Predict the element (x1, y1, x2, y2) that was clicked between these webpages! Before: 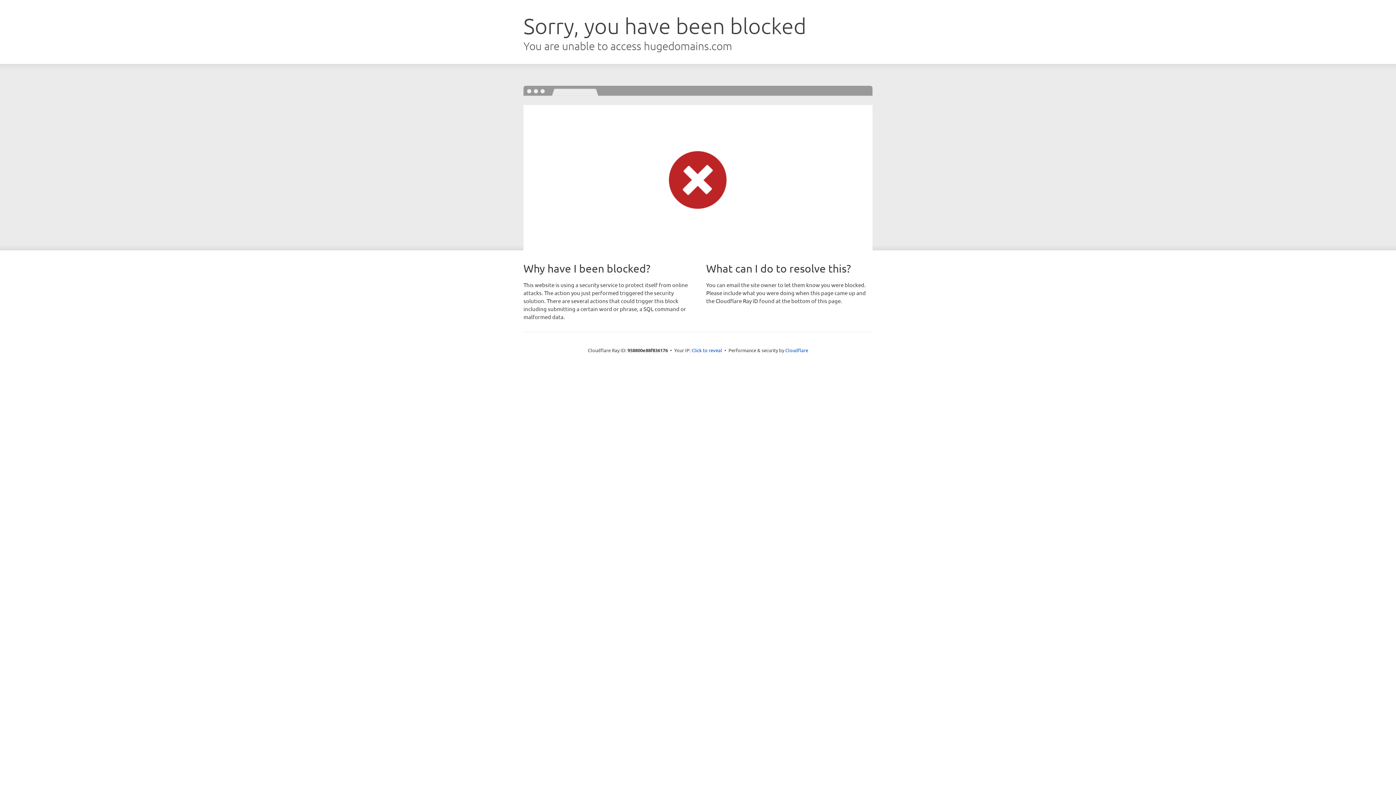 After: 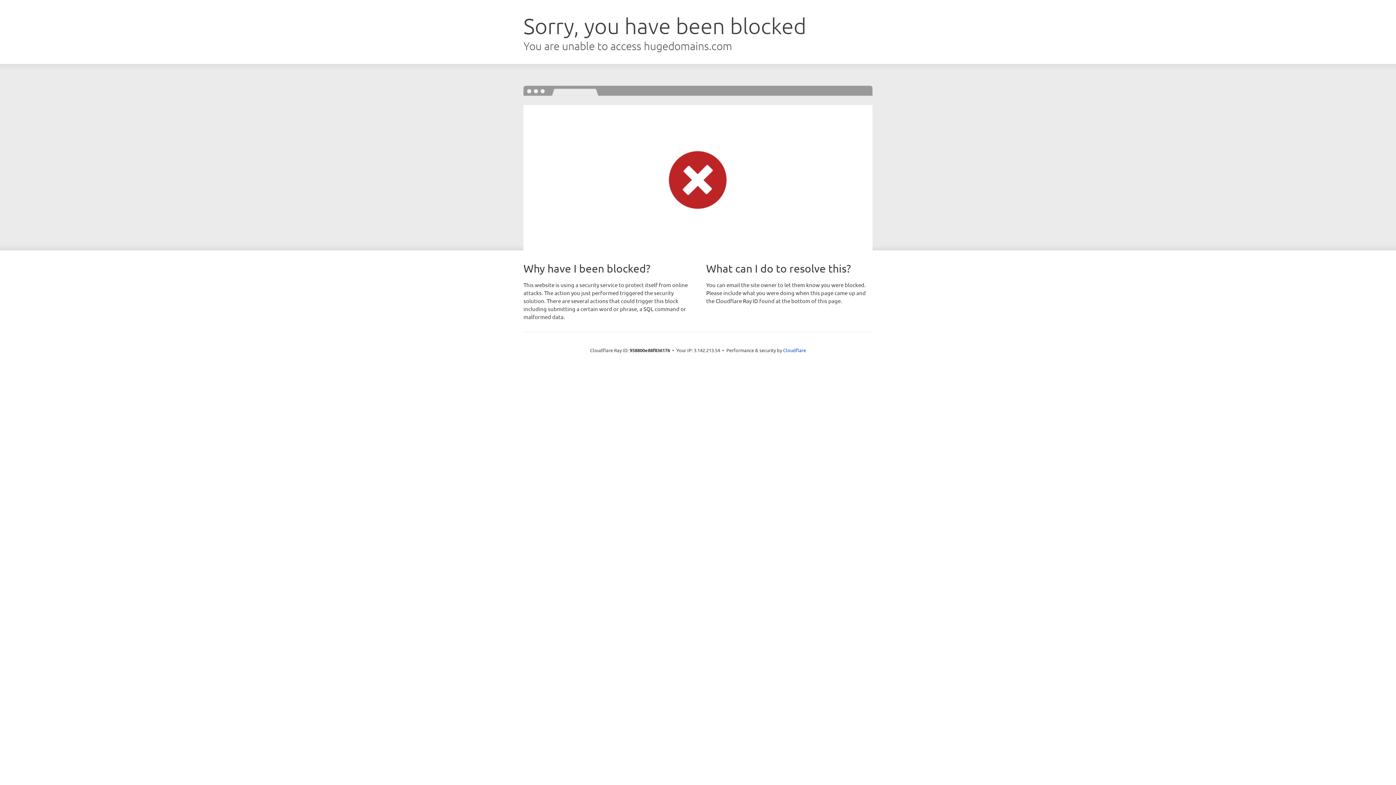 Action: label: Click to reveal bbox: (691, 346, 722, 353)